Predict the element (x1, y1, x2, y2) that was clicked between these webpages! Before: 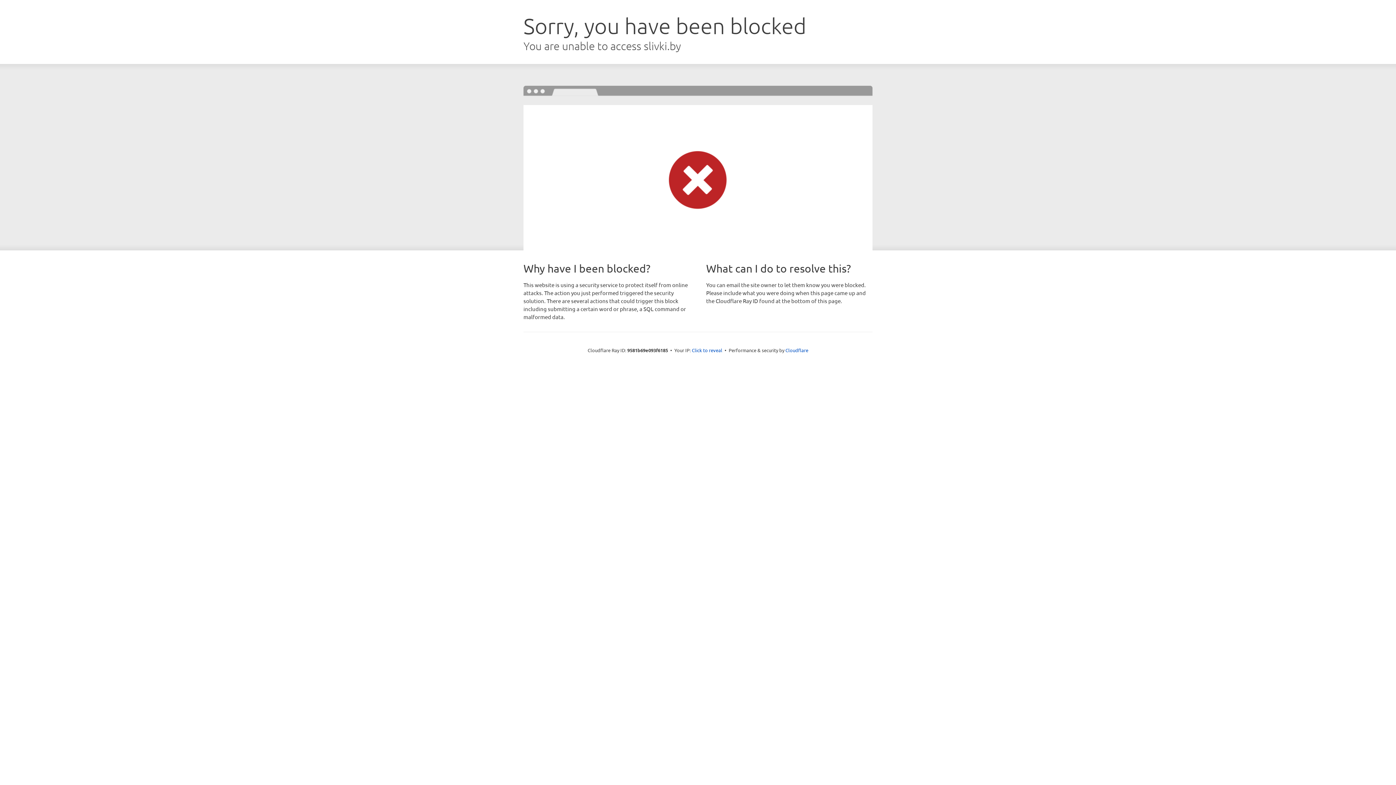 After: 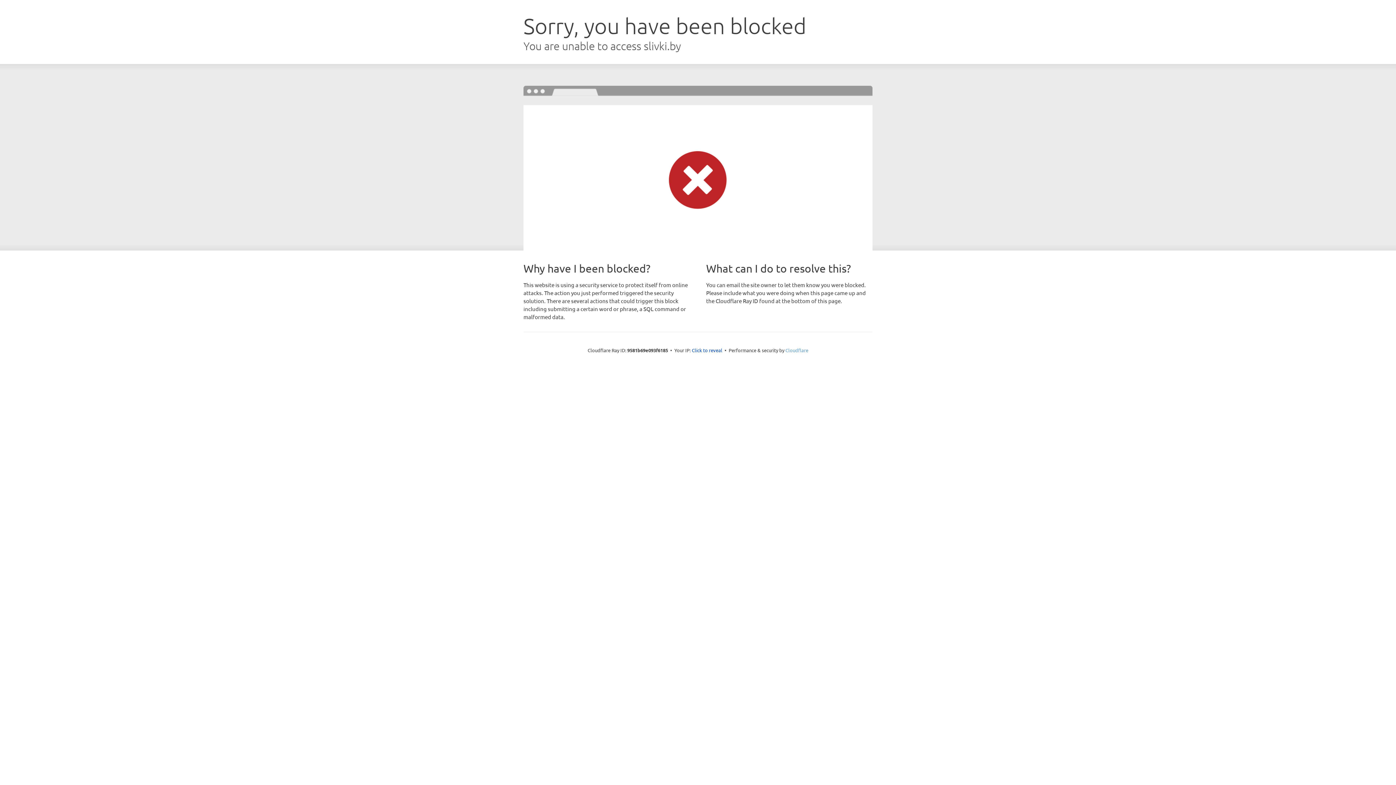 Action: bbox: (785, 347, 808, 353) label: Cloudflare